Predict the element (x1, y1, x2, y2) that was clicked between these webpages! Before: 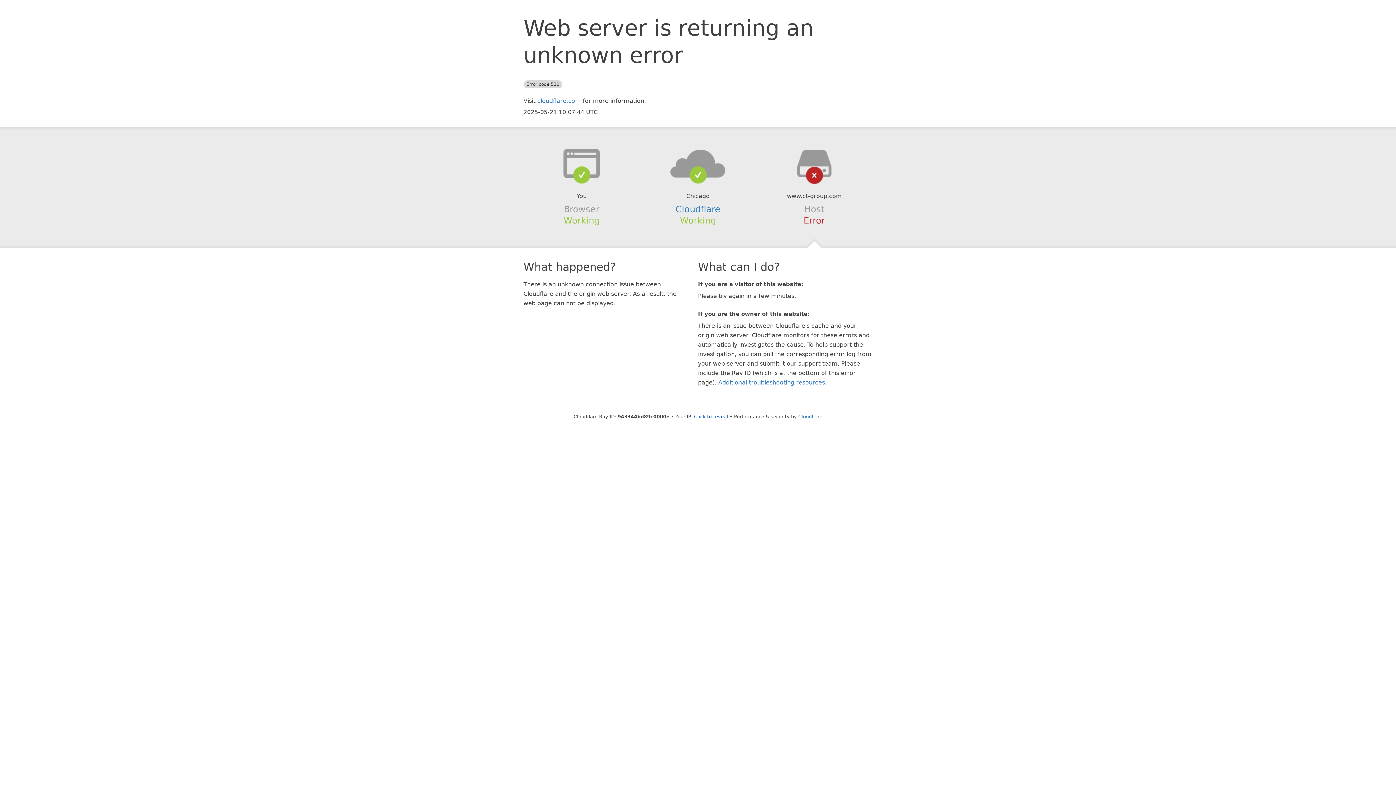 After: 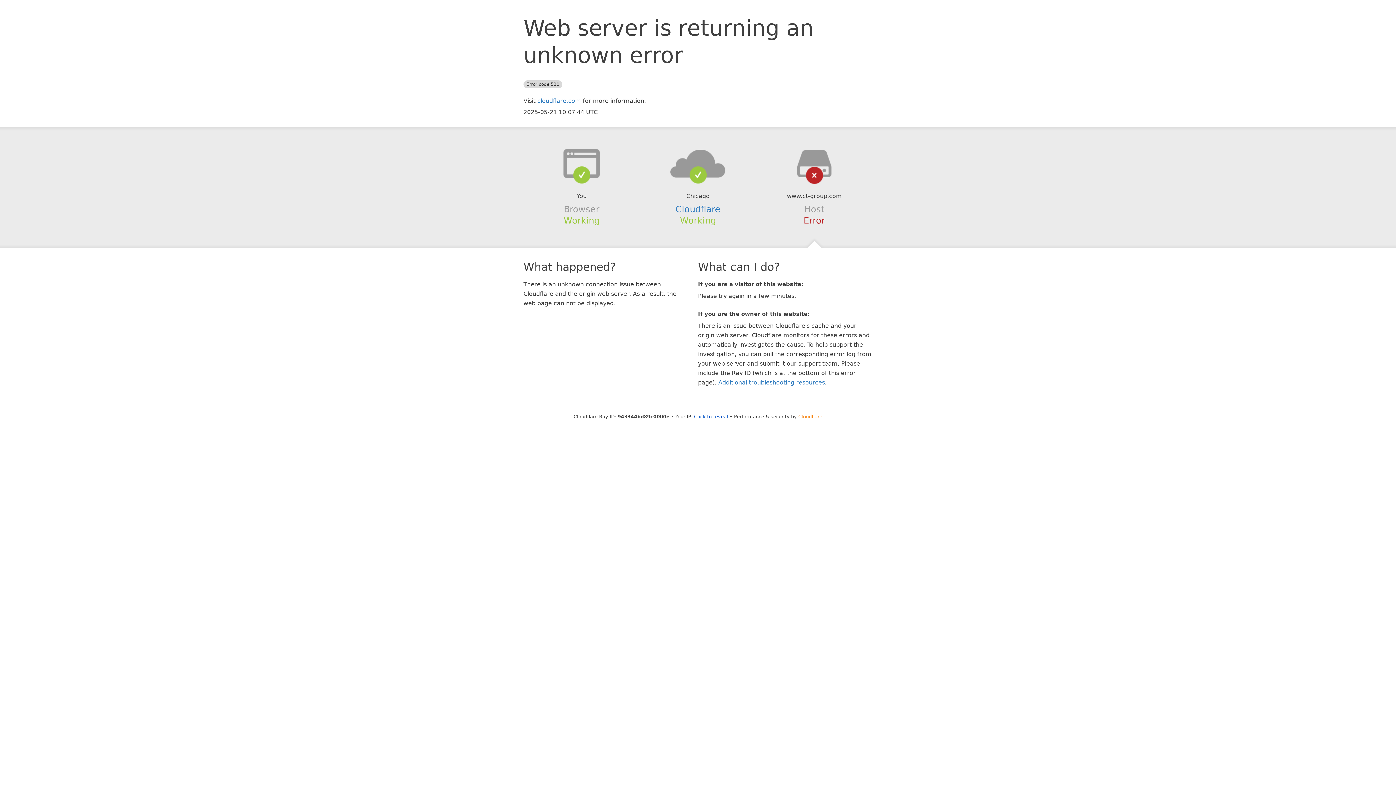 Action: bbox: (798, 414, 822, 419) label: Cloudflare